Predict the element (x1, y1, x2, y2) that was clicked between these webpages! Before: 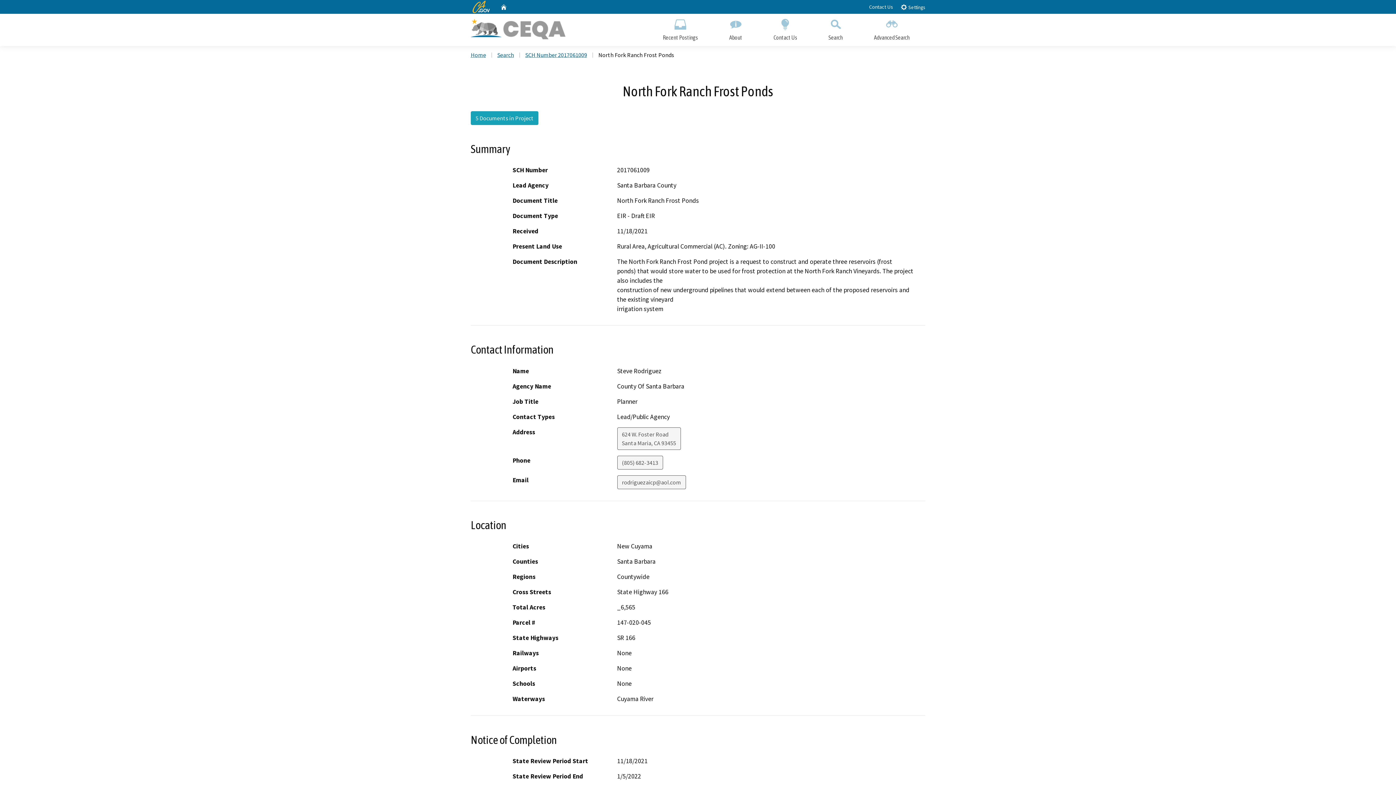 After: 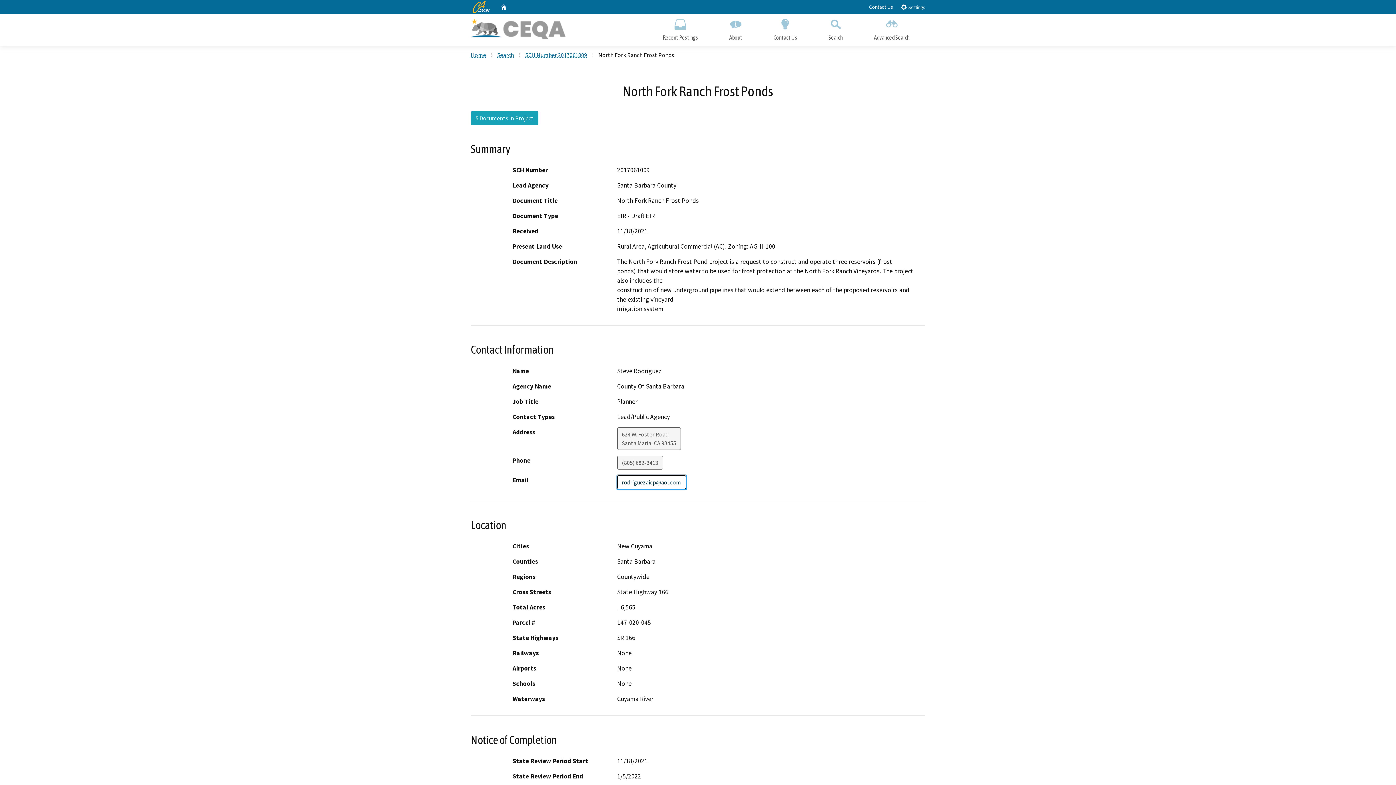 Action: bbox: (617, 475, 686, 489) label: rodriguezaicp@aol.com